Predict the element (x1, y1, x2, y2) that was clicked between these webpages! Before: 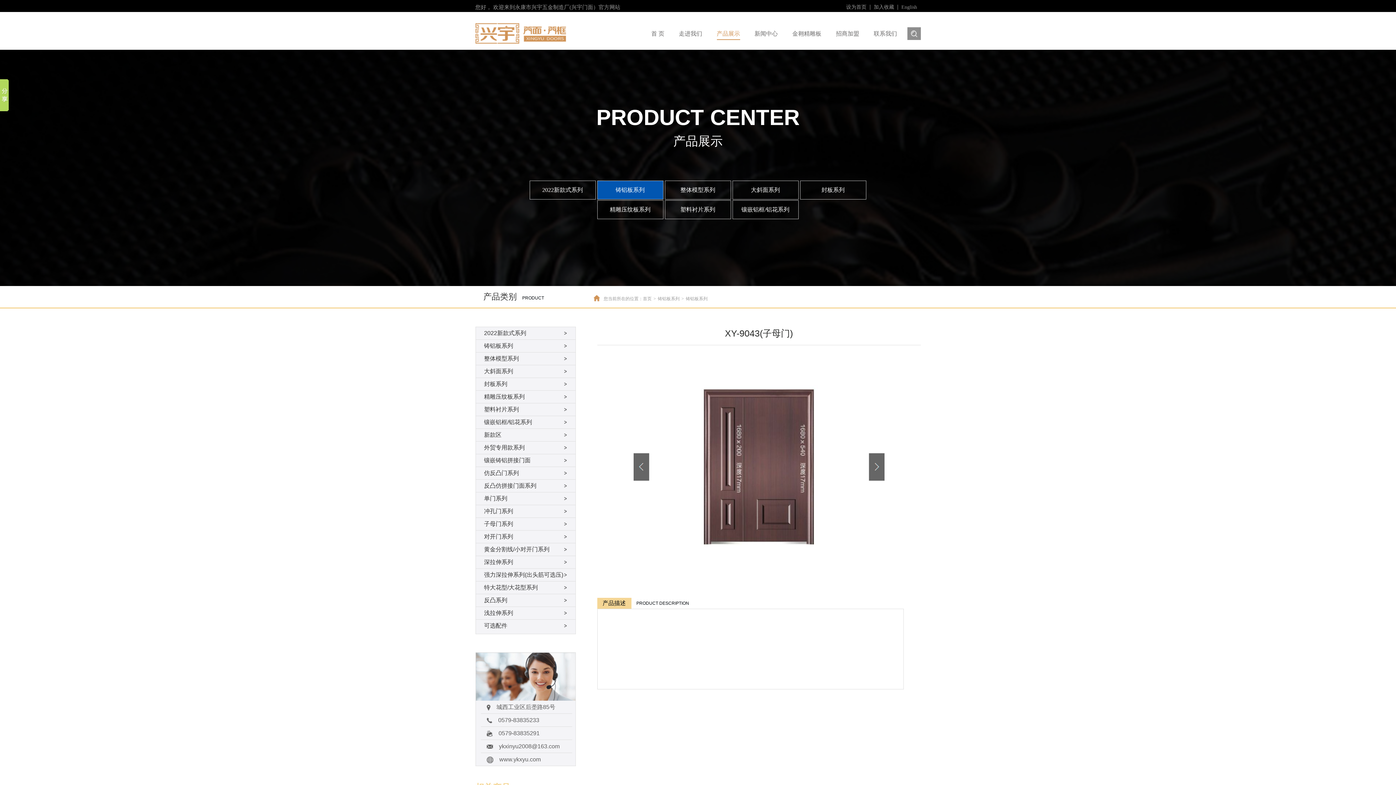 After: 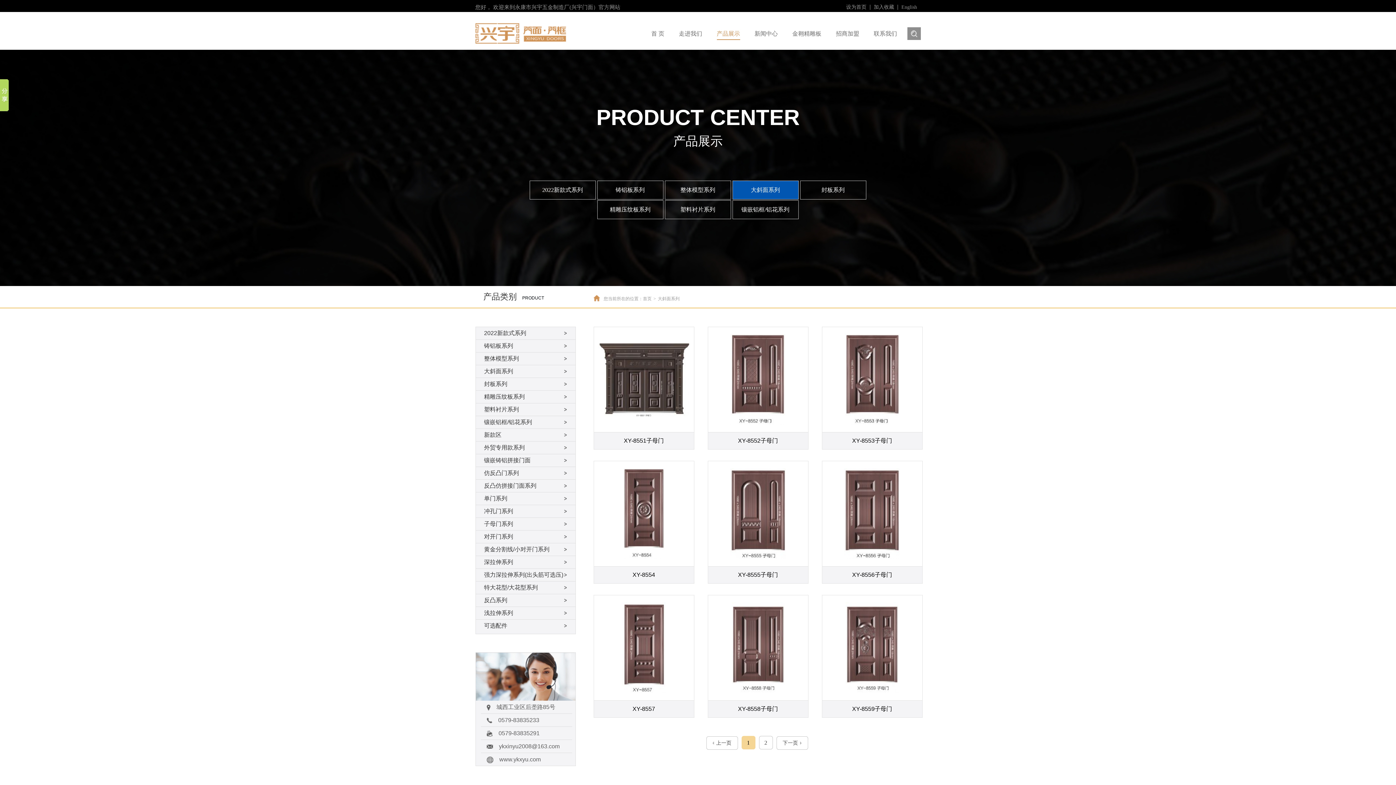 Action: label: 大斜面系列 bbox: (732, 180, 798, 199)